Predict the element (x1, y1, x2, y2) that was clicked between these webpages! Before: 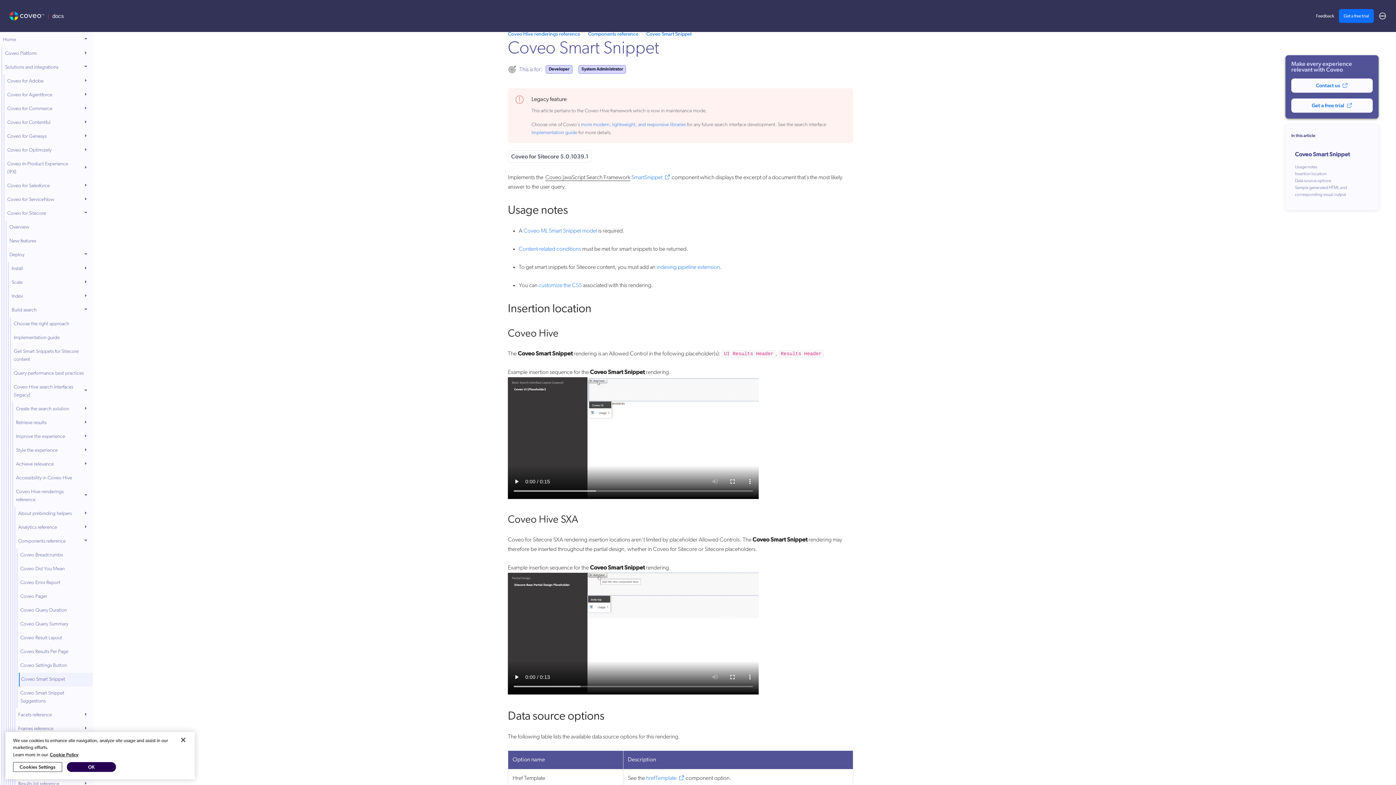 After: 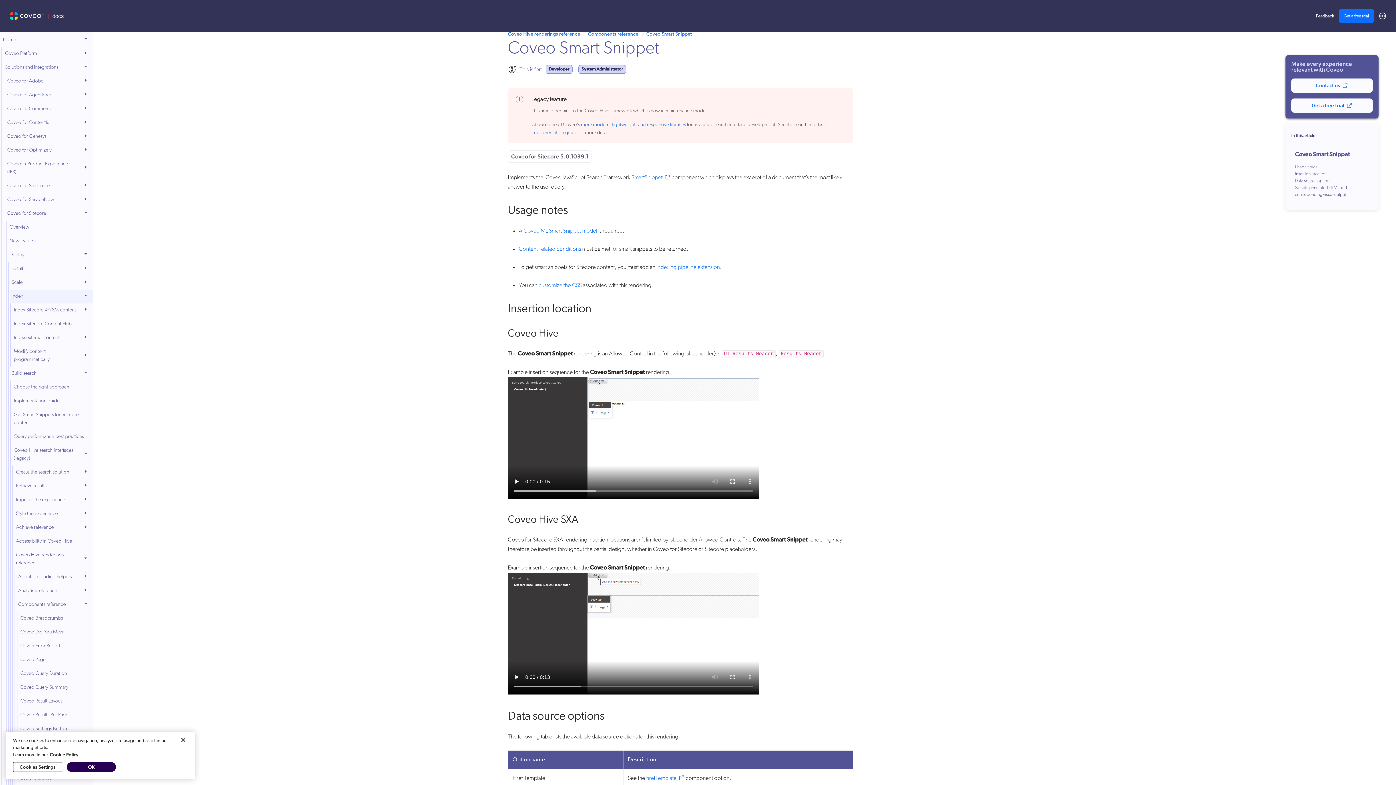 Action: bbox: (82, 289, 93, 303)